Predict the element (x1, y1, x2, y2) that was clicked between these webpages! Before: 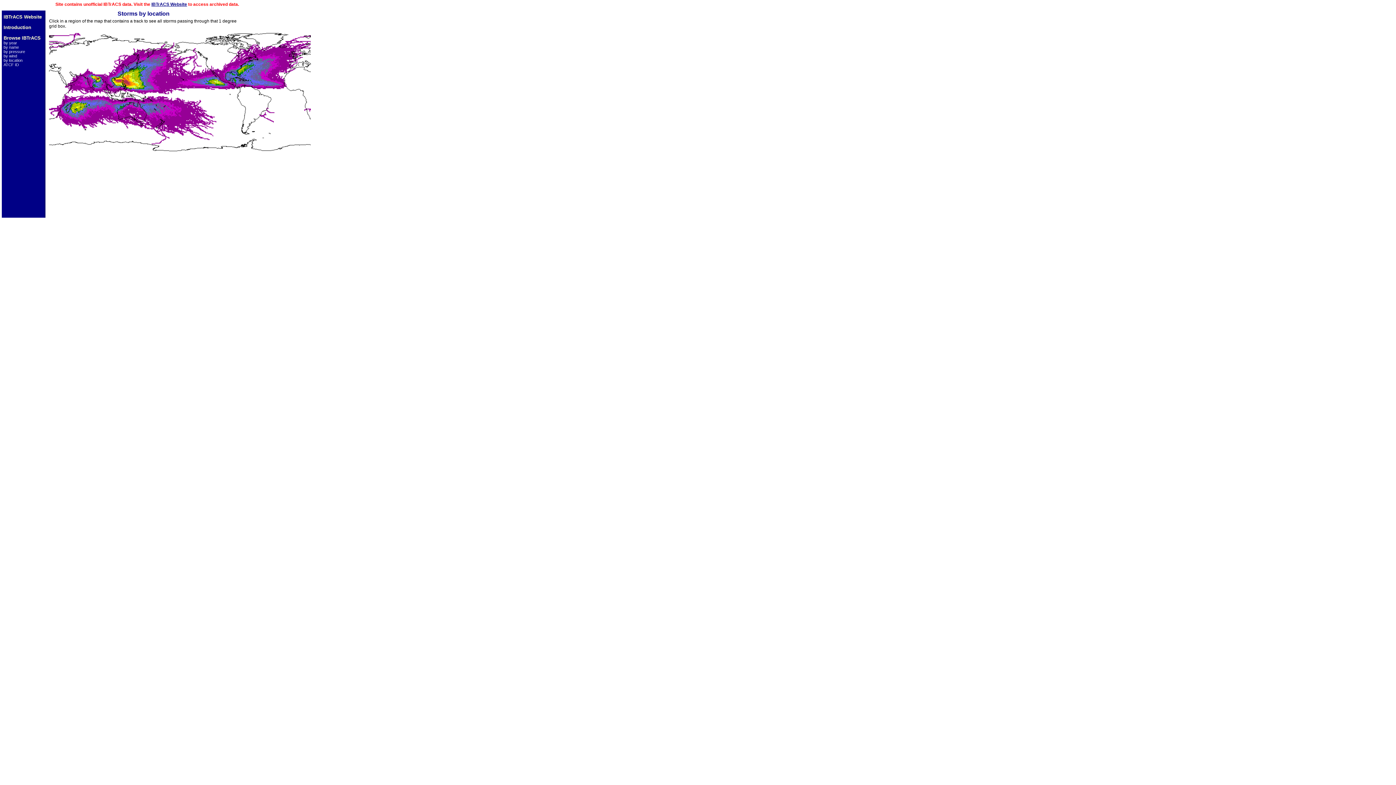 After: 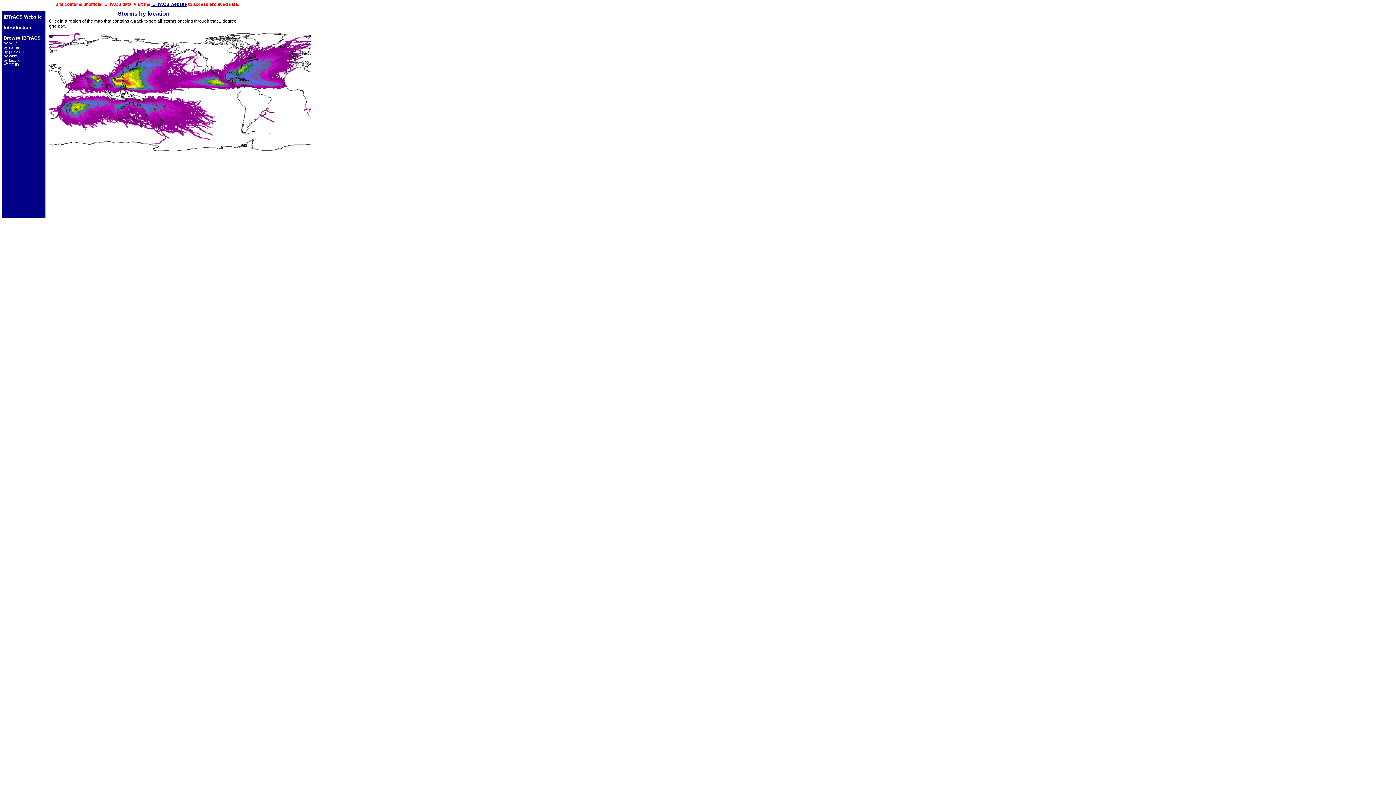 Action: bbox: (3, 58, 22, 62) label: by location